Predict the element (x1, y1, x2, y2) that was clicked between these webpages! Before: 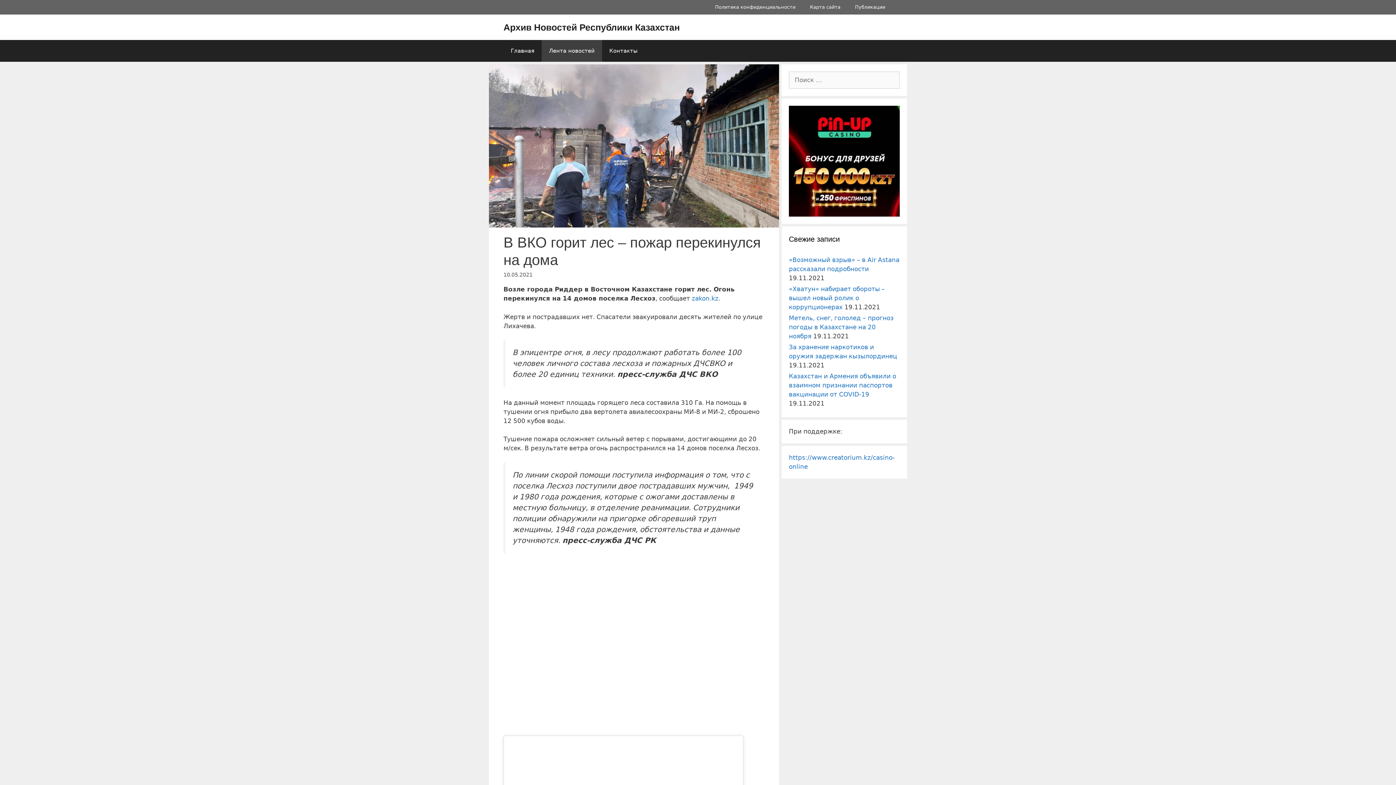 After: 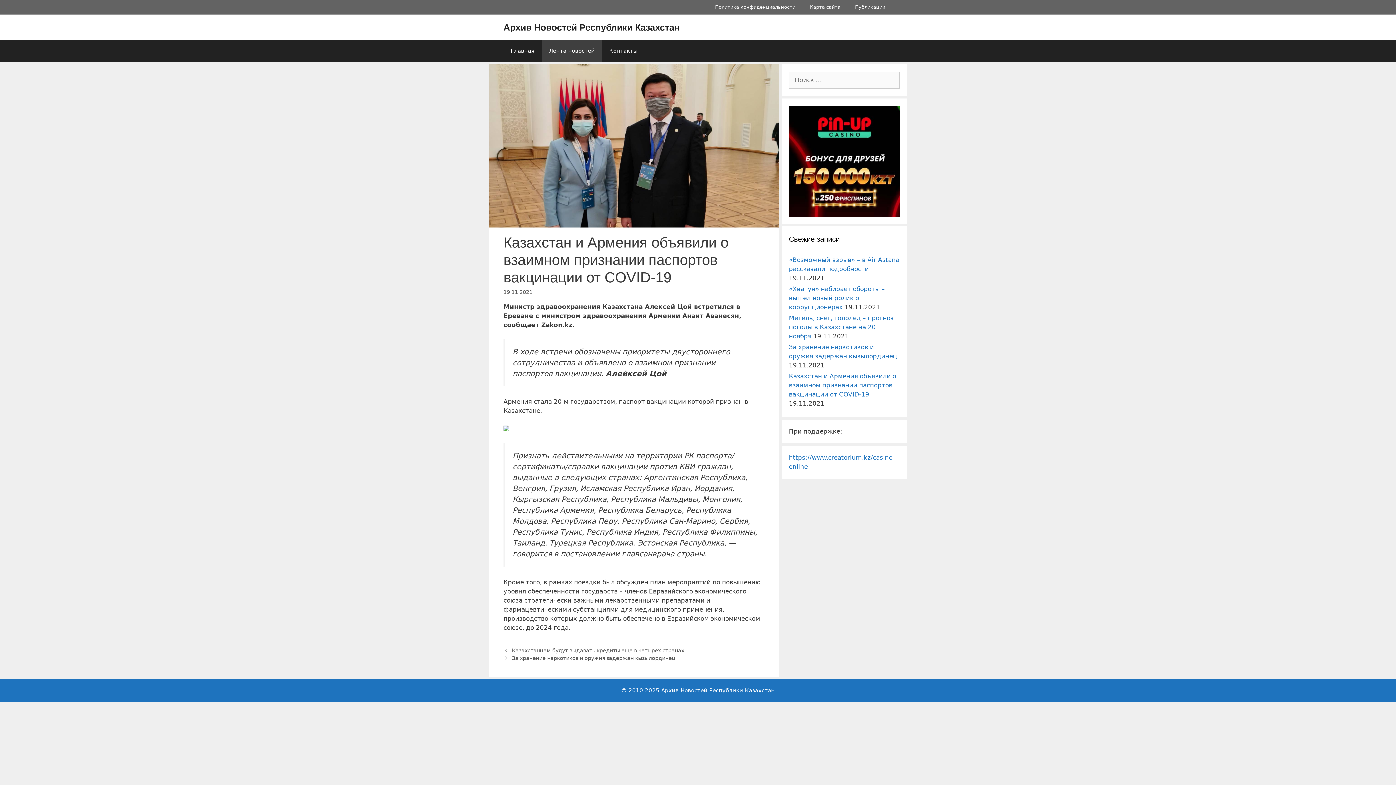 Action: bbox: (789, 372, 896, 398) label: Казахстан и Армения объявили о взаимном признании паспортов вакцинации от COVID-19